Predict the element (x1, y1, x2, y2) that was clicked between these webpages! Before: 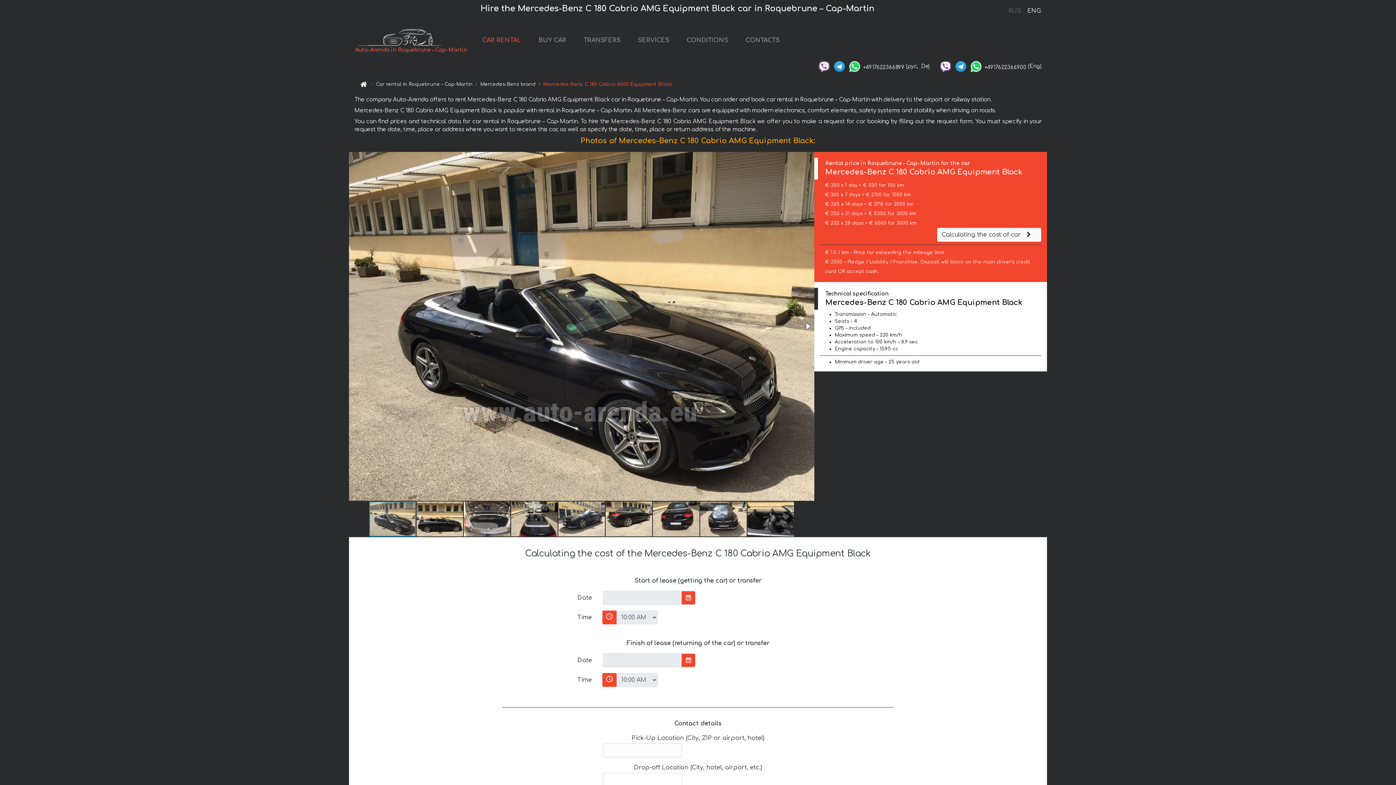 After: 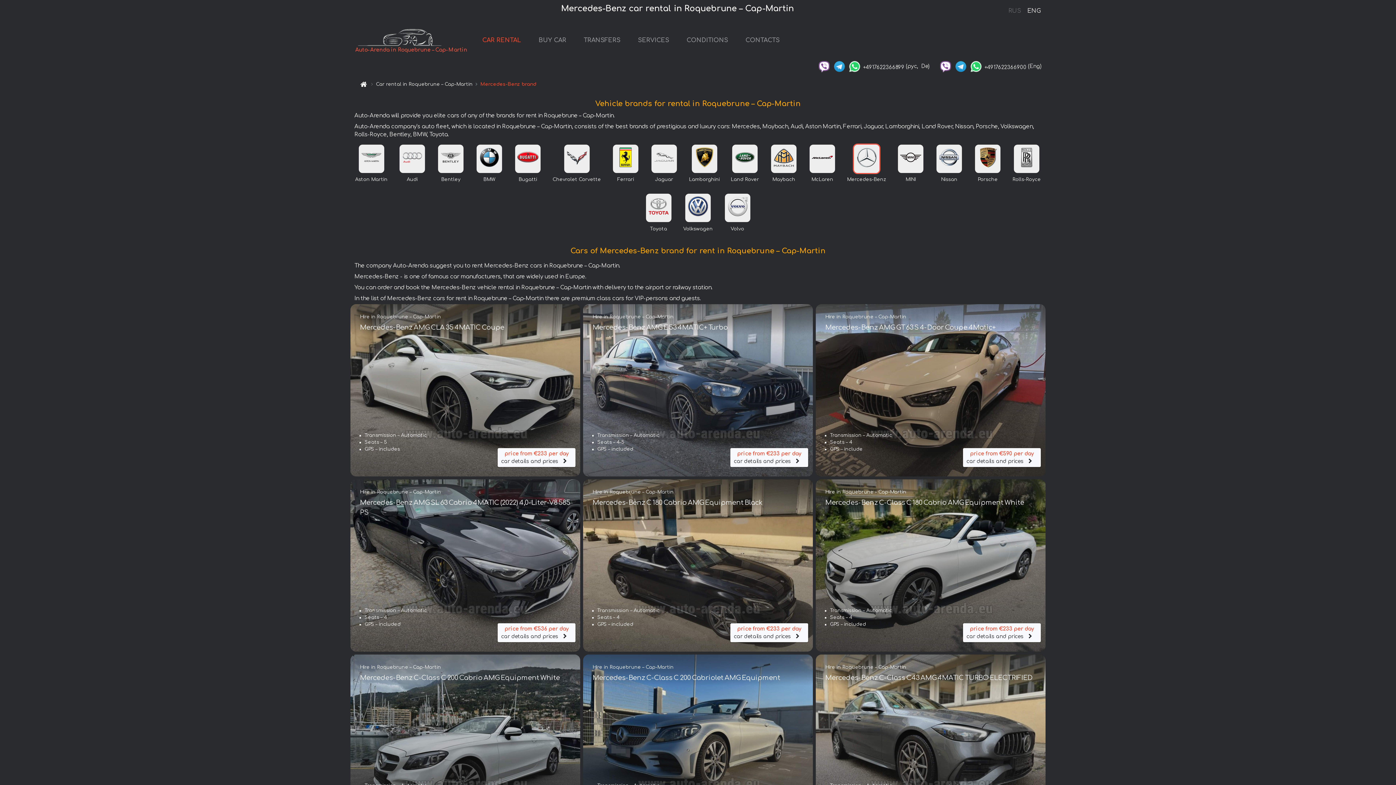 Action: bbox: (480, 81, 535, 86) label: Mercedes-Benz brand